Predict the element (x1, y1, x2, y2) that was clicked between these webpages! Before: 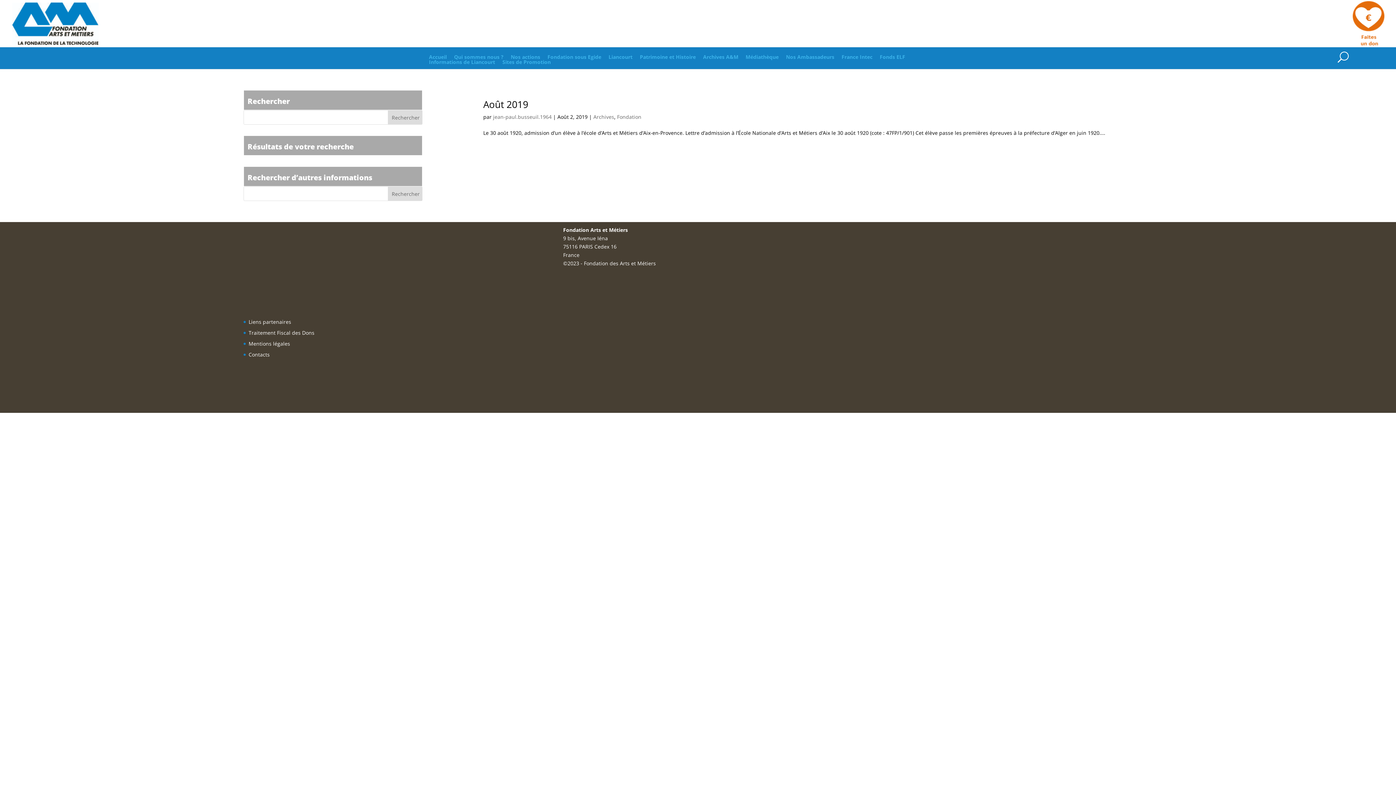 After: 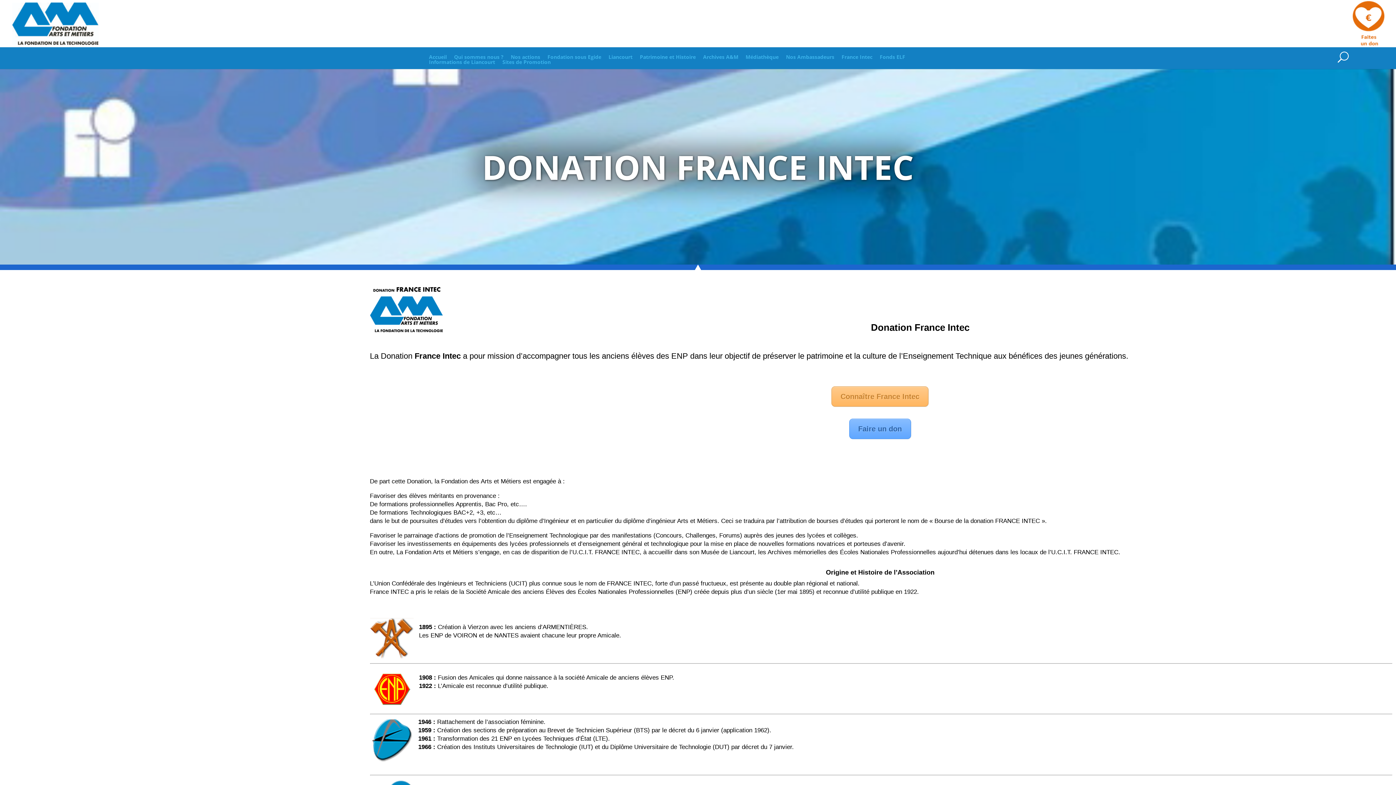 Action: bbox: (841, 54, 872, 59) label: France Intec